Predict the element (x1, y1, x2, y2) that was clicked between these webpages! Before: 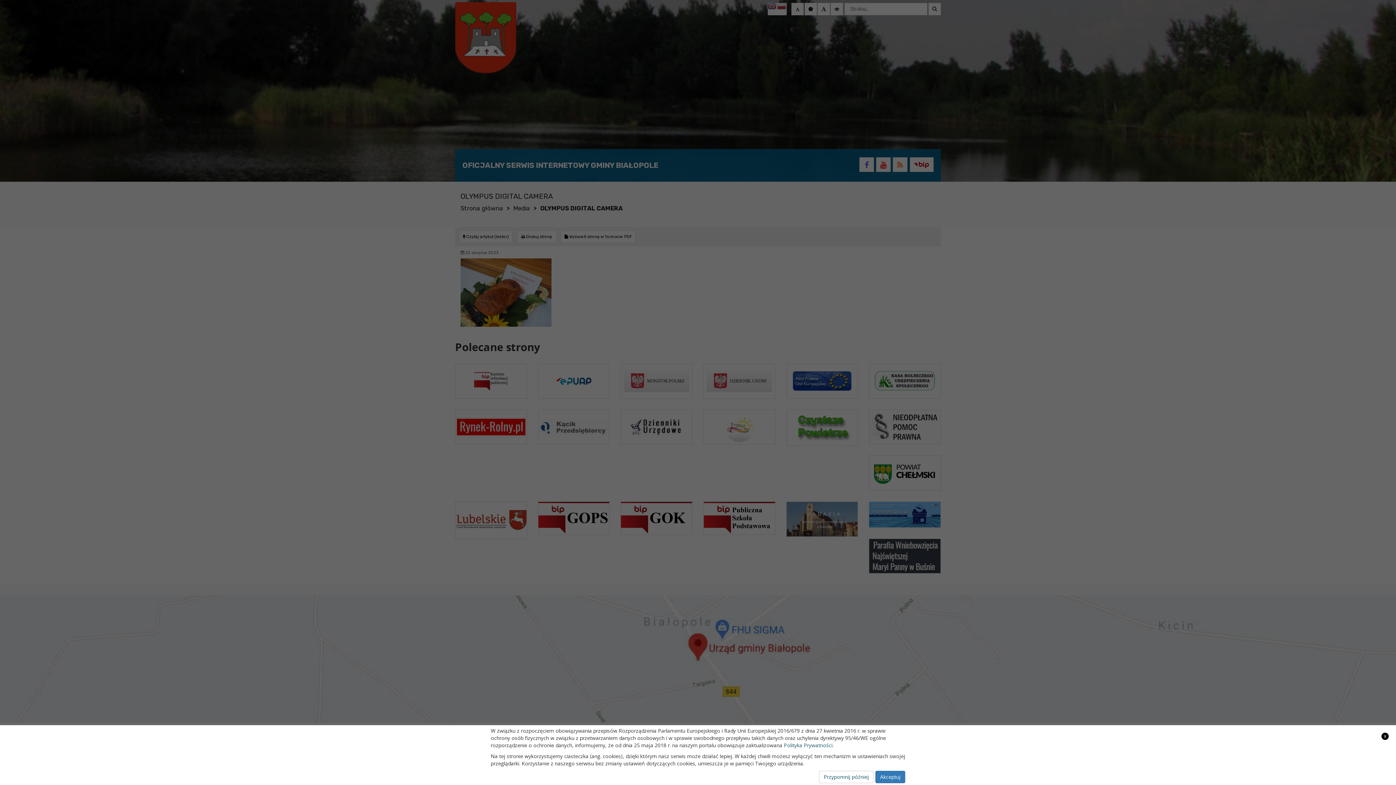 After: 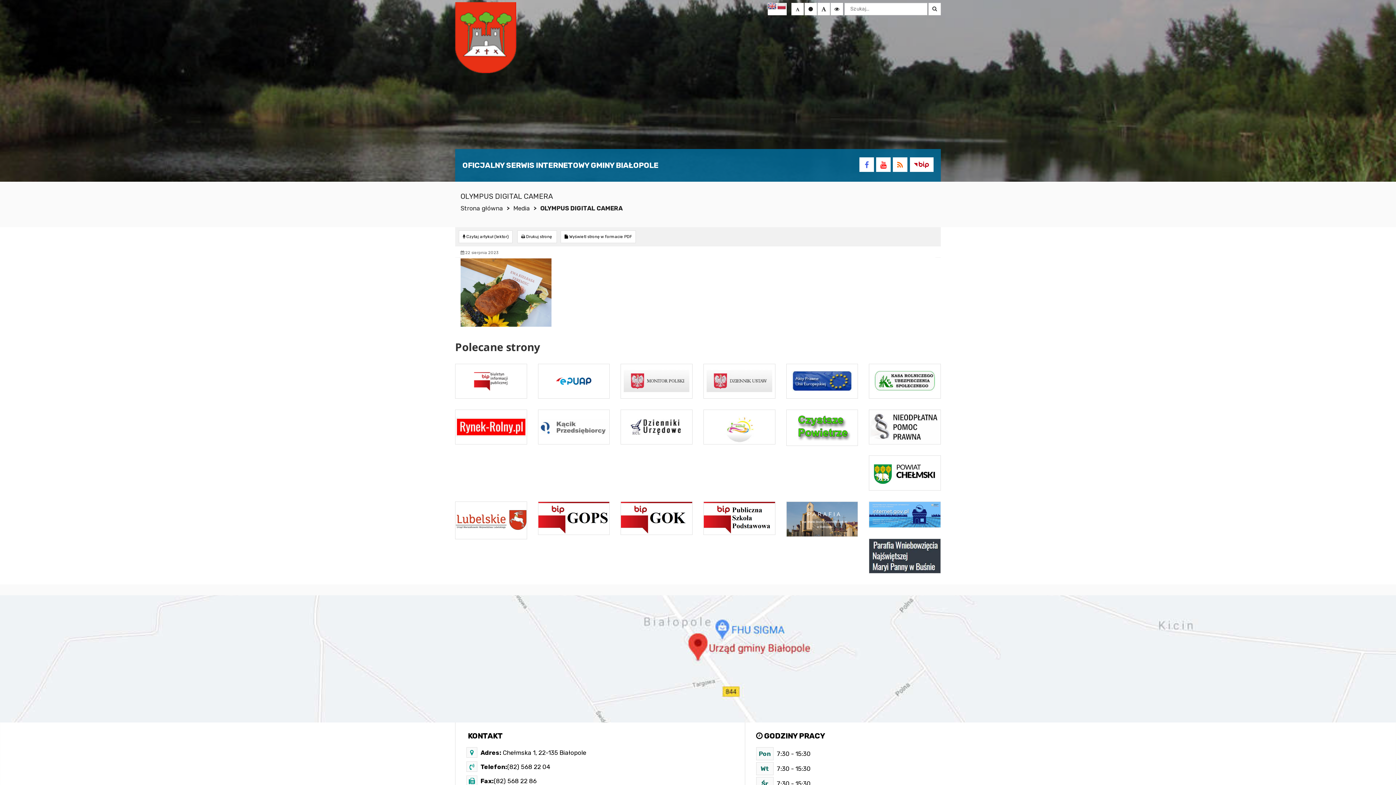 Action: bbox: (875, 771, 905, 783) label: Akceptuj